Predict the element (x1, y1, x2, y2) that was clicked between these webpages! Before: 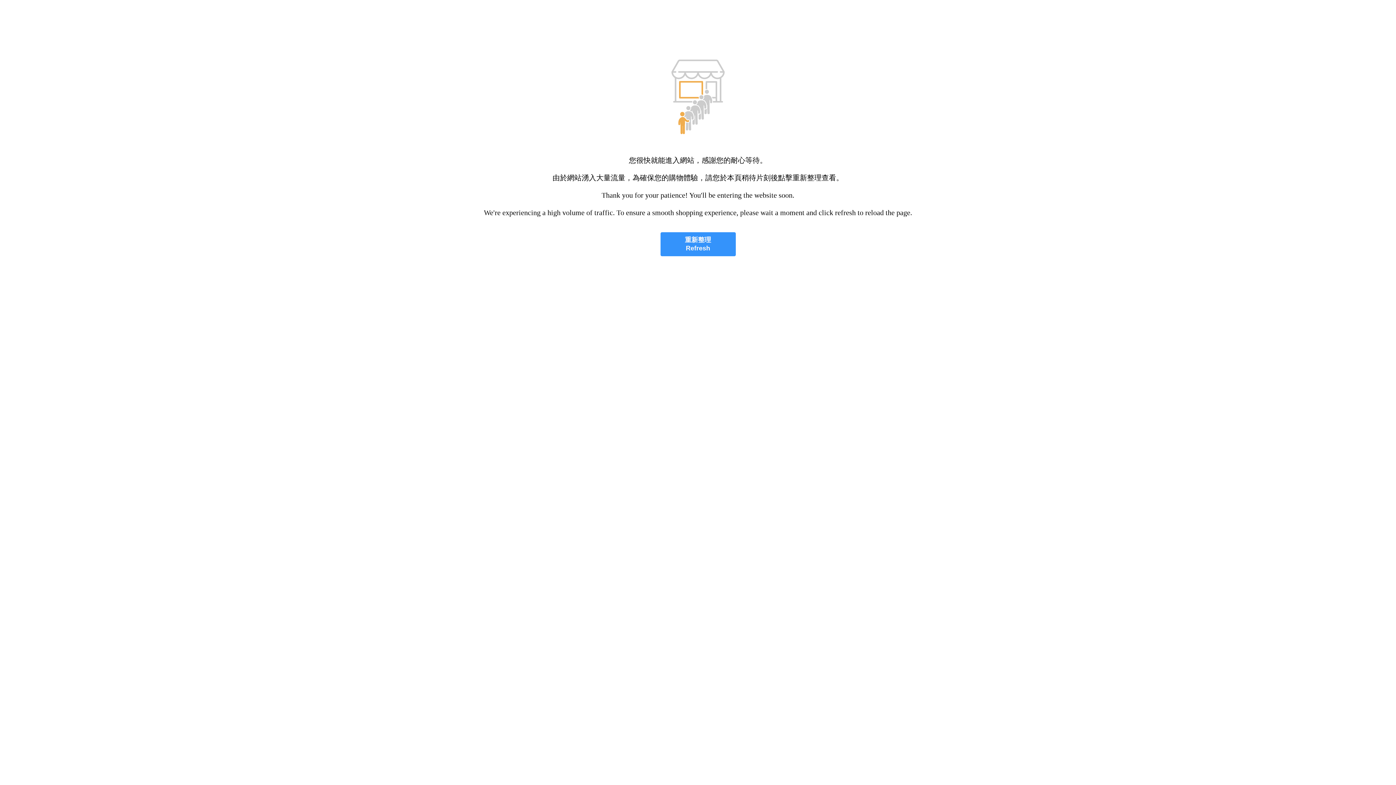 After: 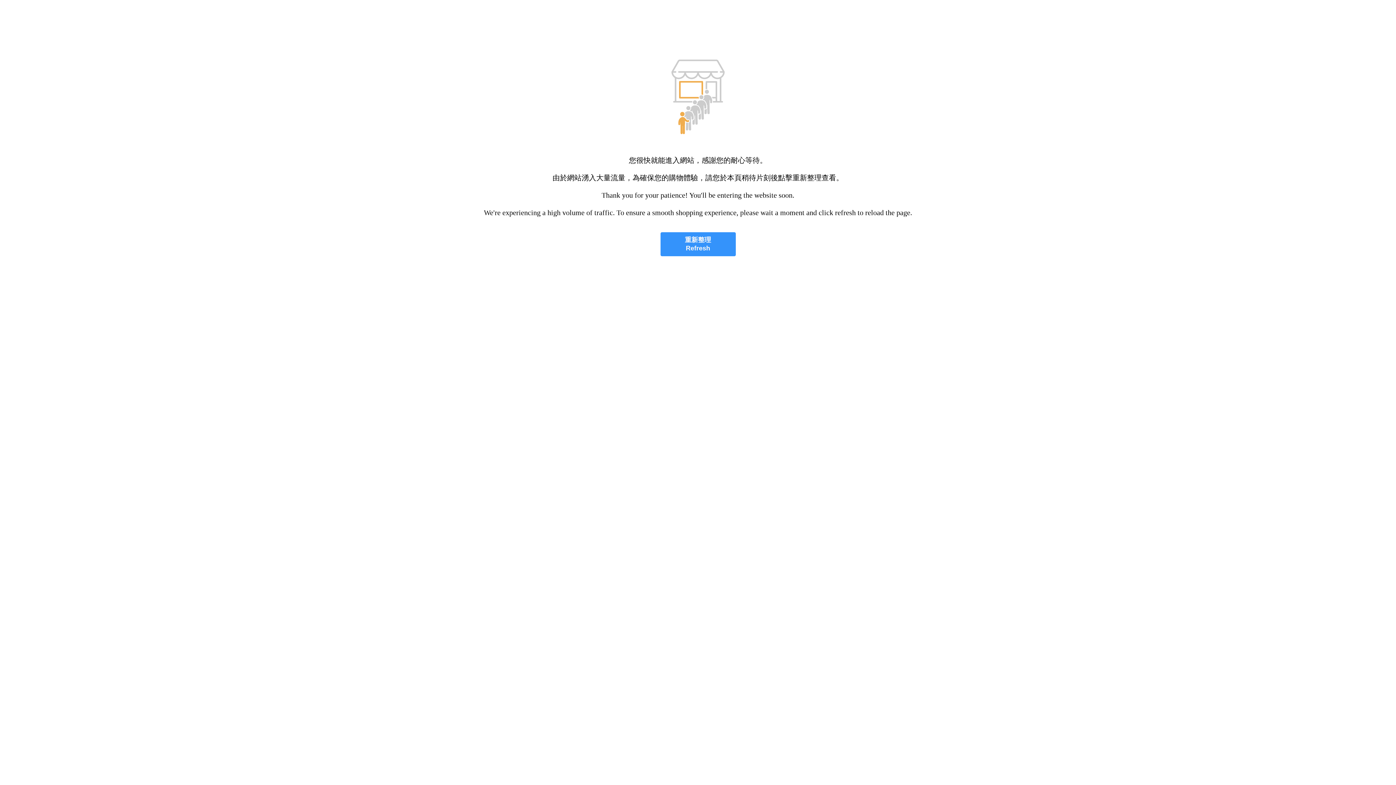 Action: label: 重新整理
Refresh bbox: (660, 232, 735, 256)